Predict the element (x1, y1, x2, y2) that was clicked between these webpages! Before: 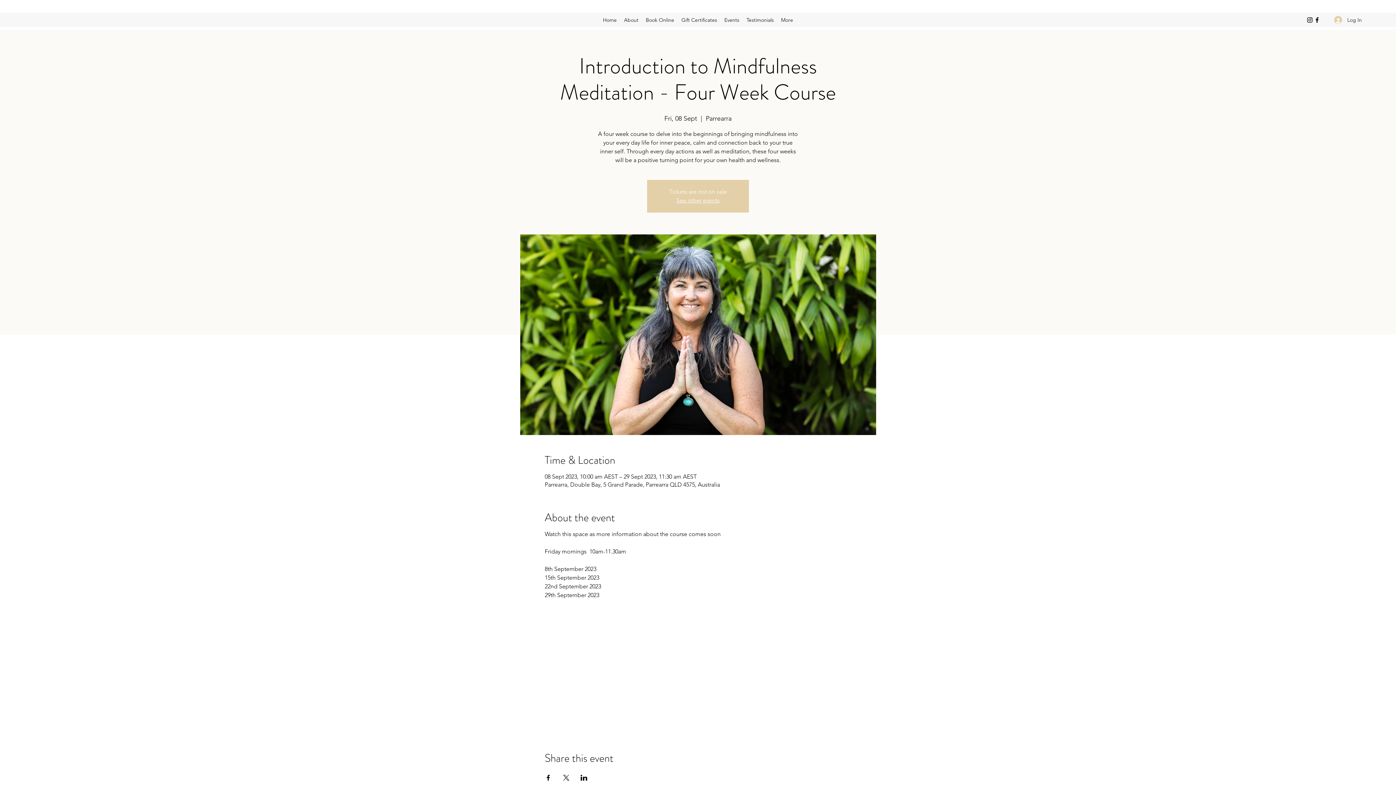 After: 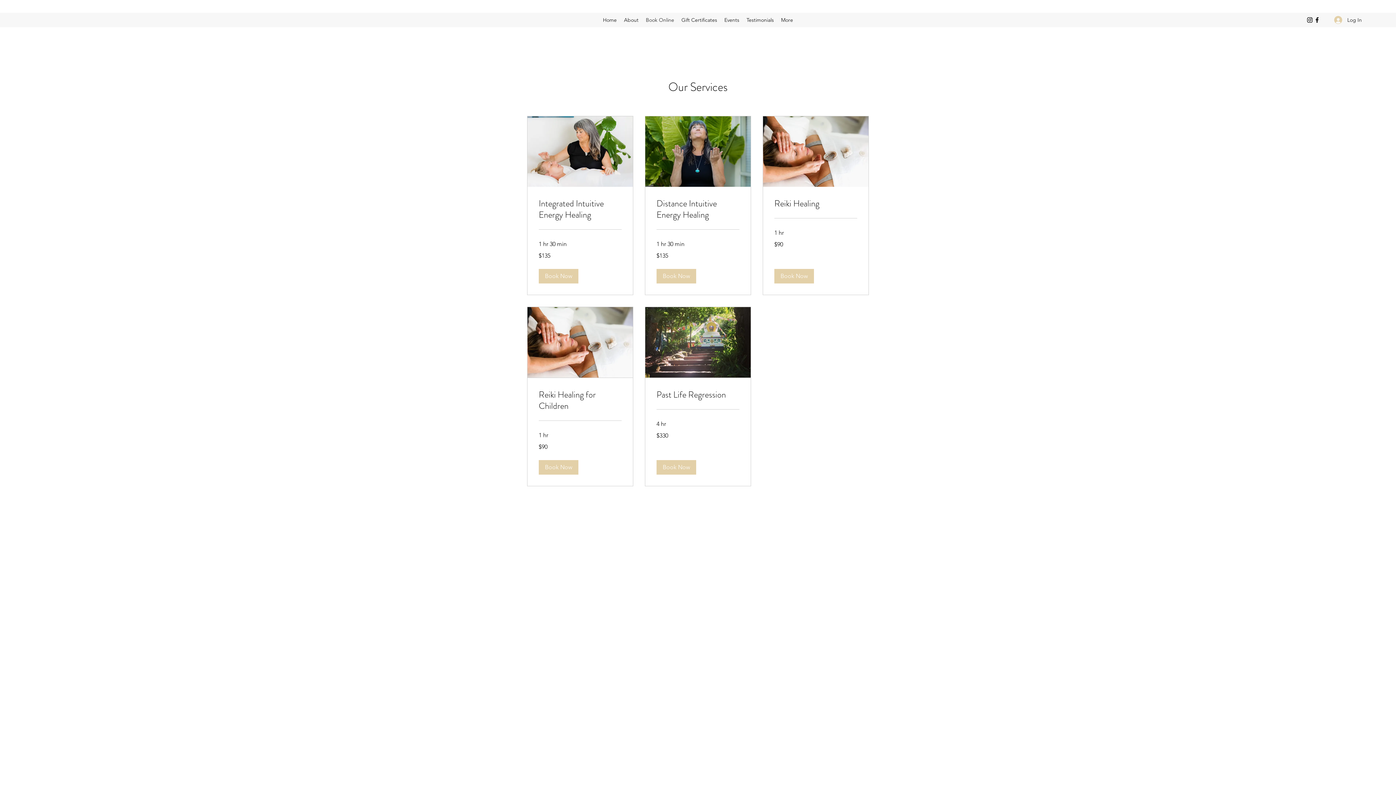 Action: bbox: (642, 14, 677, 25) label: Book Online